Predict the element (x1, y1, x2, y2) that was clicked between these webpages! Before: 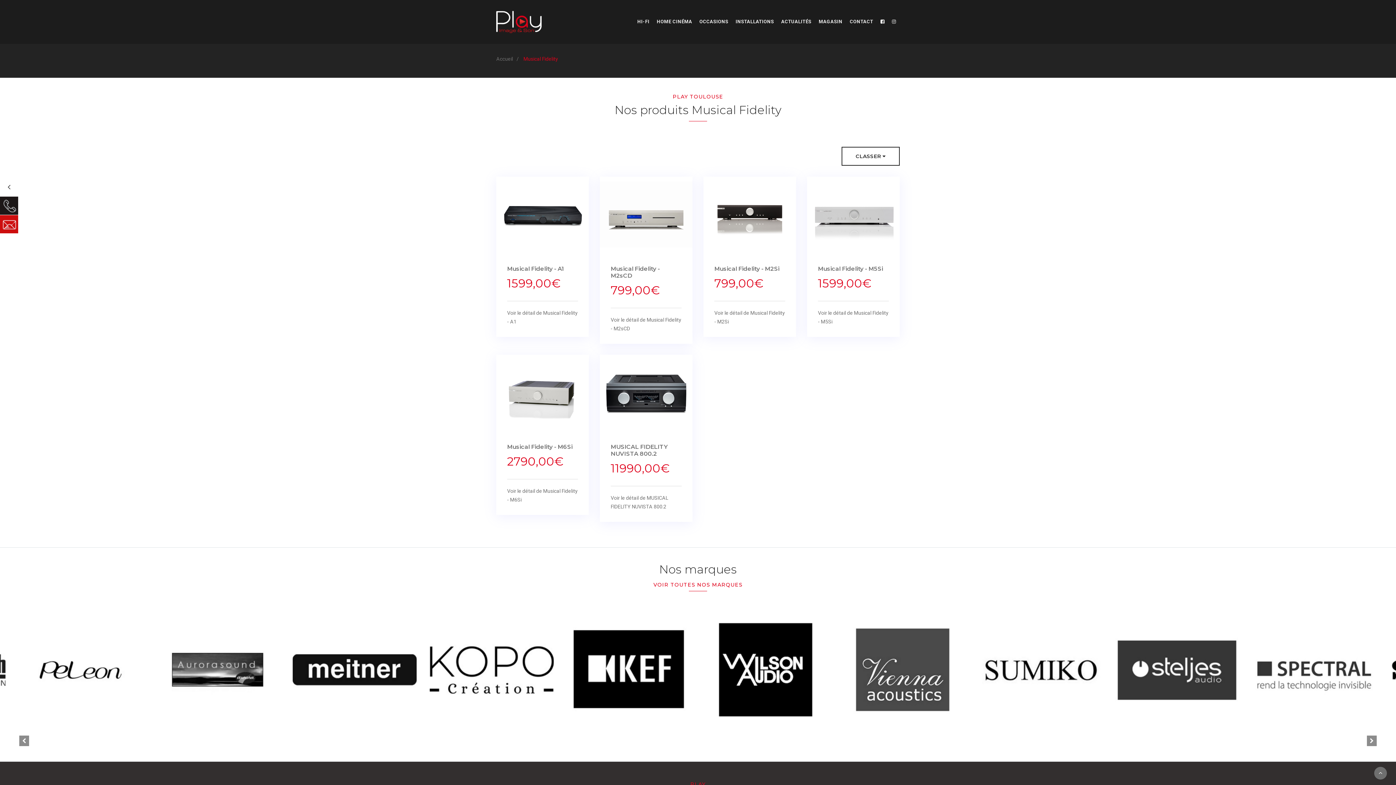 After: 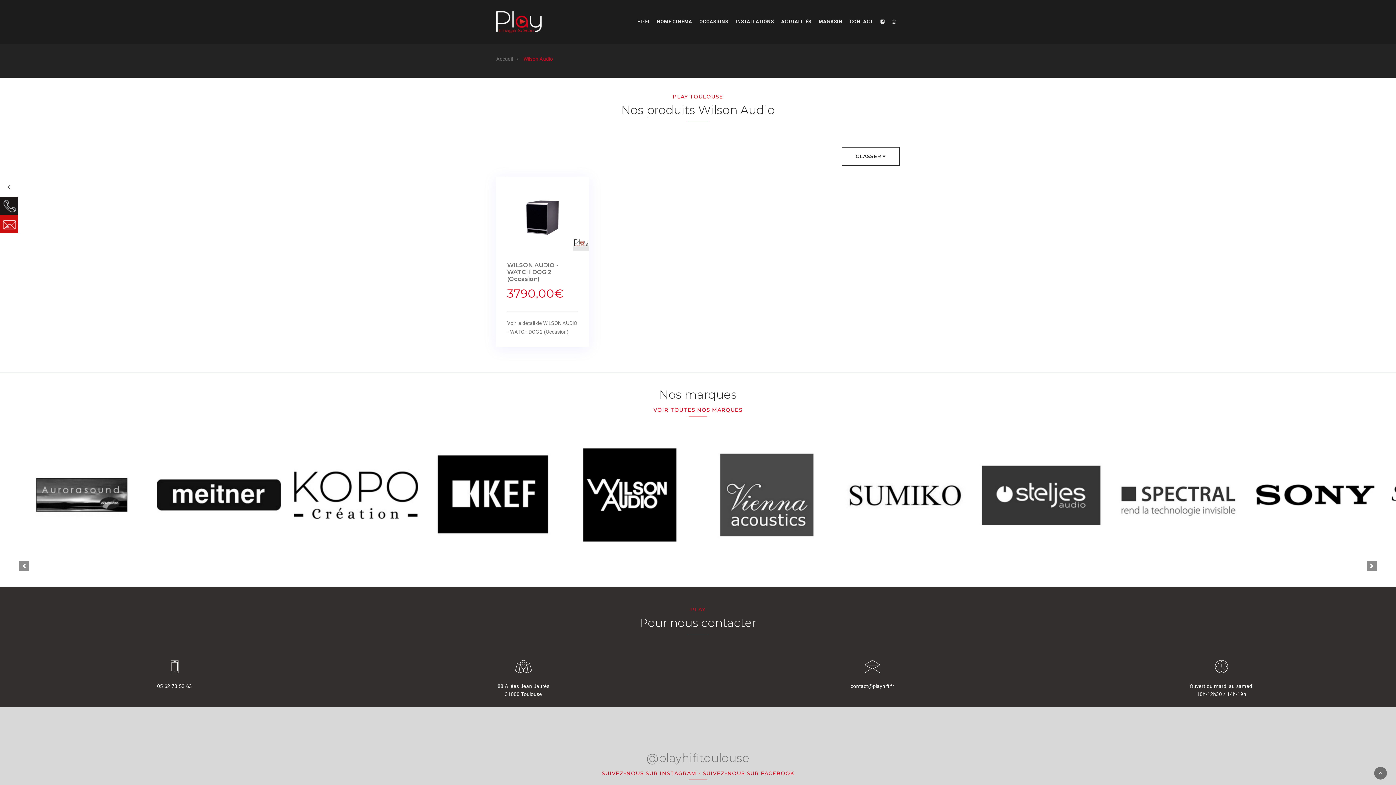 Action: bbox: (1252, 608, 1376, 732)